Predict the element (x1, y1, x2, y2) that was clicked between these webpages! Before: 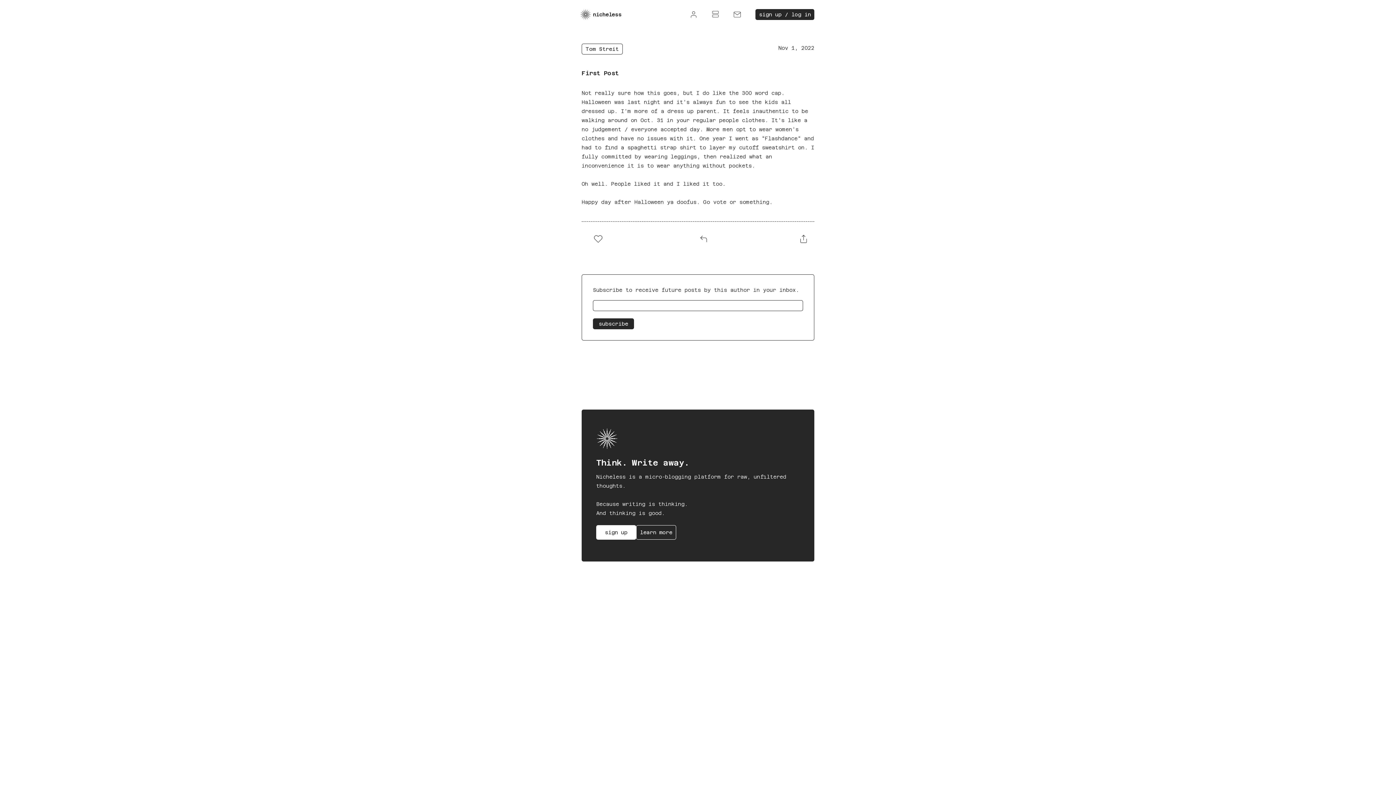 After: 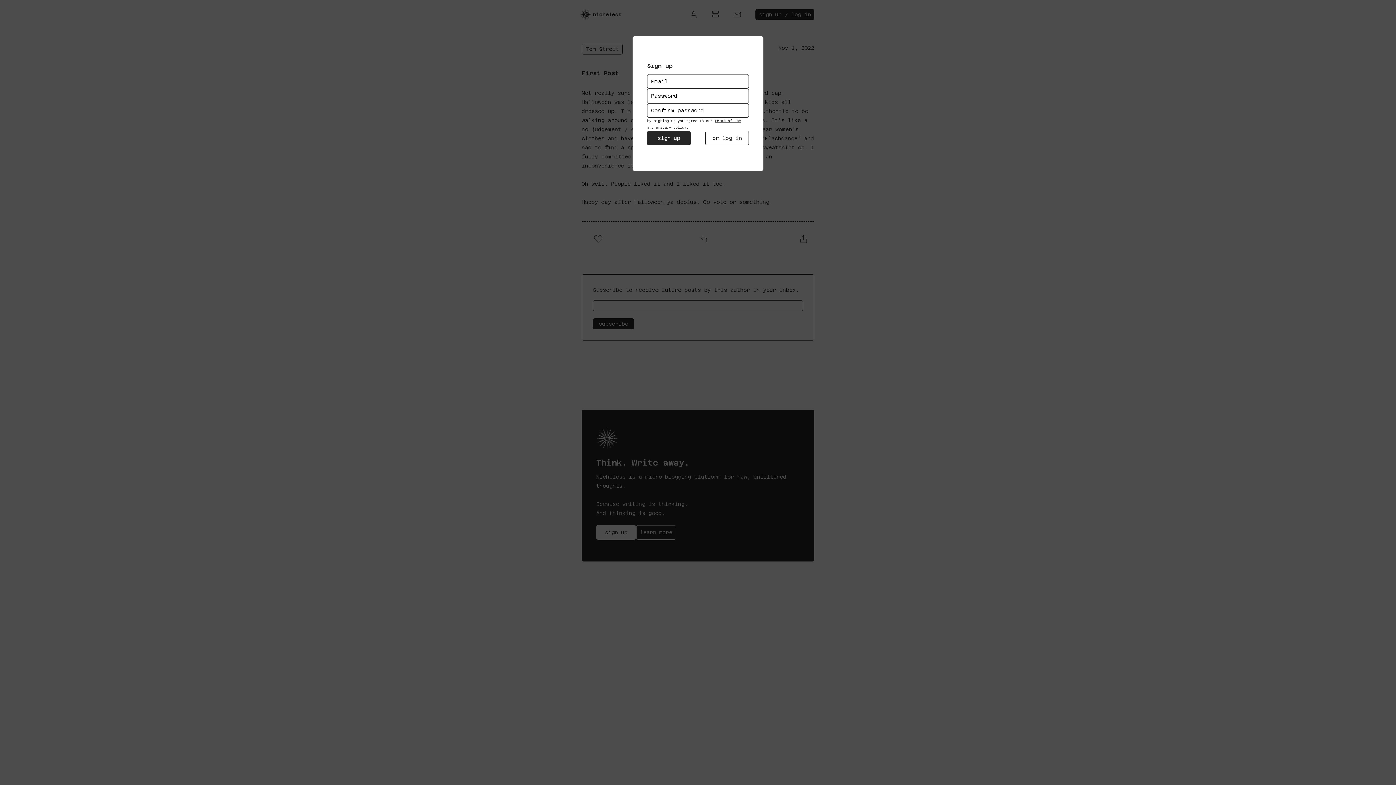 Action: bbox: (596, 580, 636, 594) label: sign up